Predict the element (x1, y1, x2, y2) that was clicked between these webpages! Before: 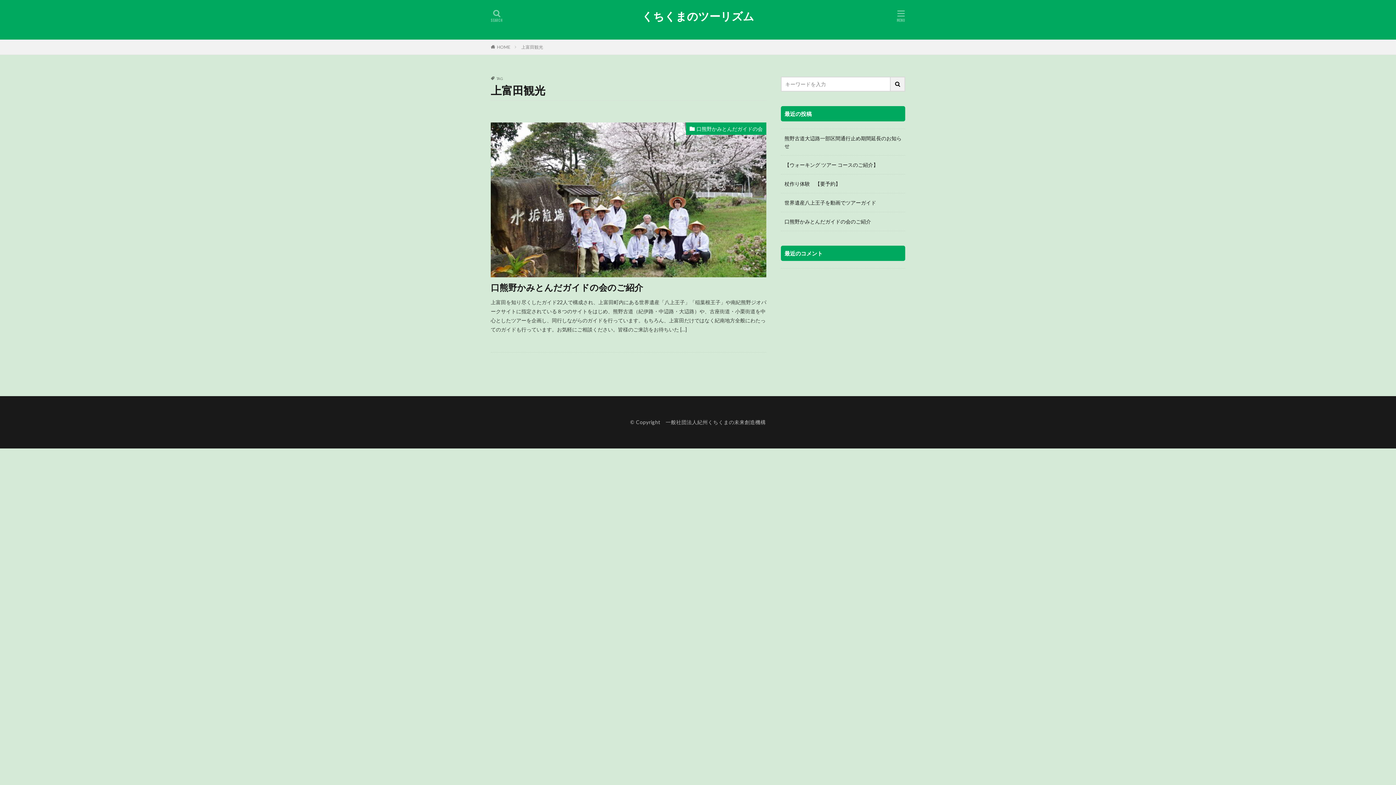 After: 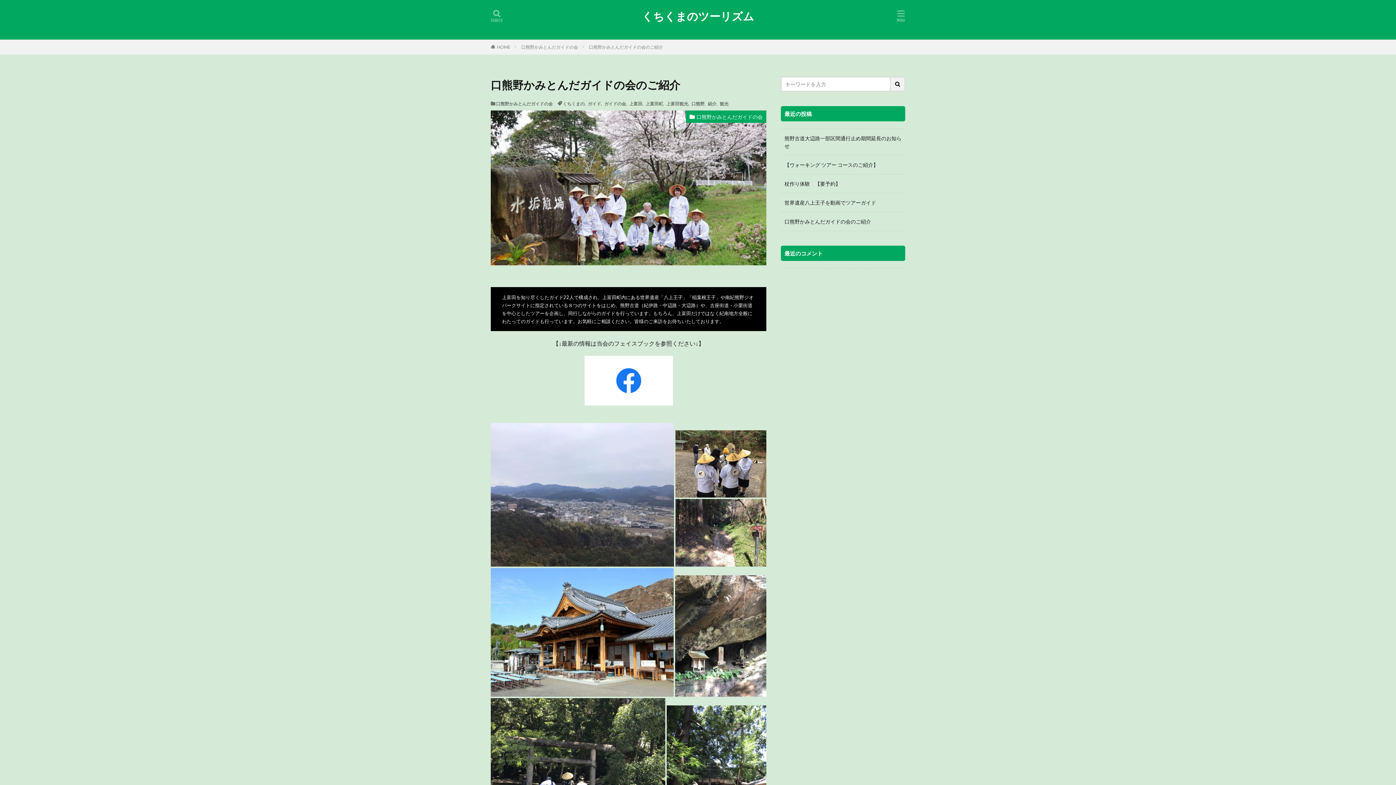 Action: bbox: (490, 122, 766, 277)